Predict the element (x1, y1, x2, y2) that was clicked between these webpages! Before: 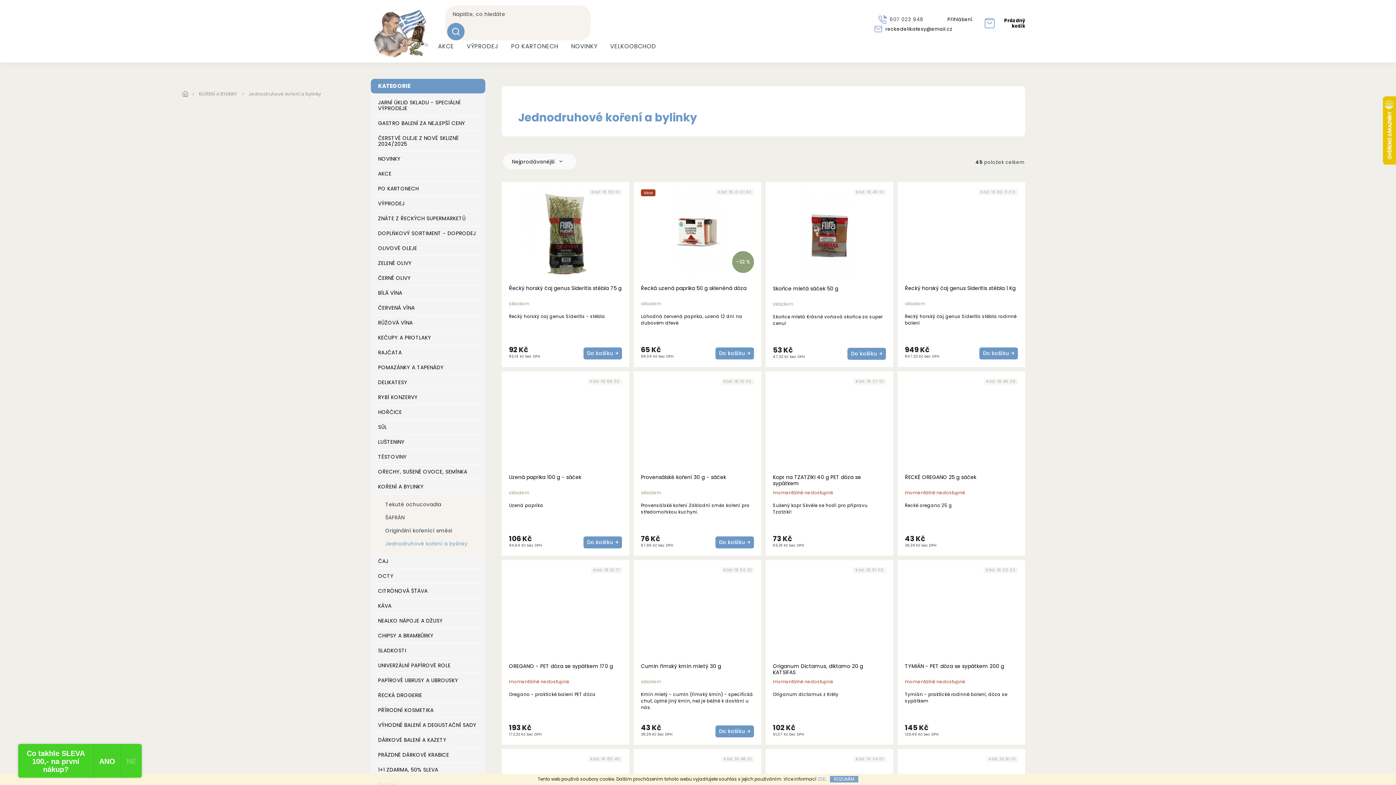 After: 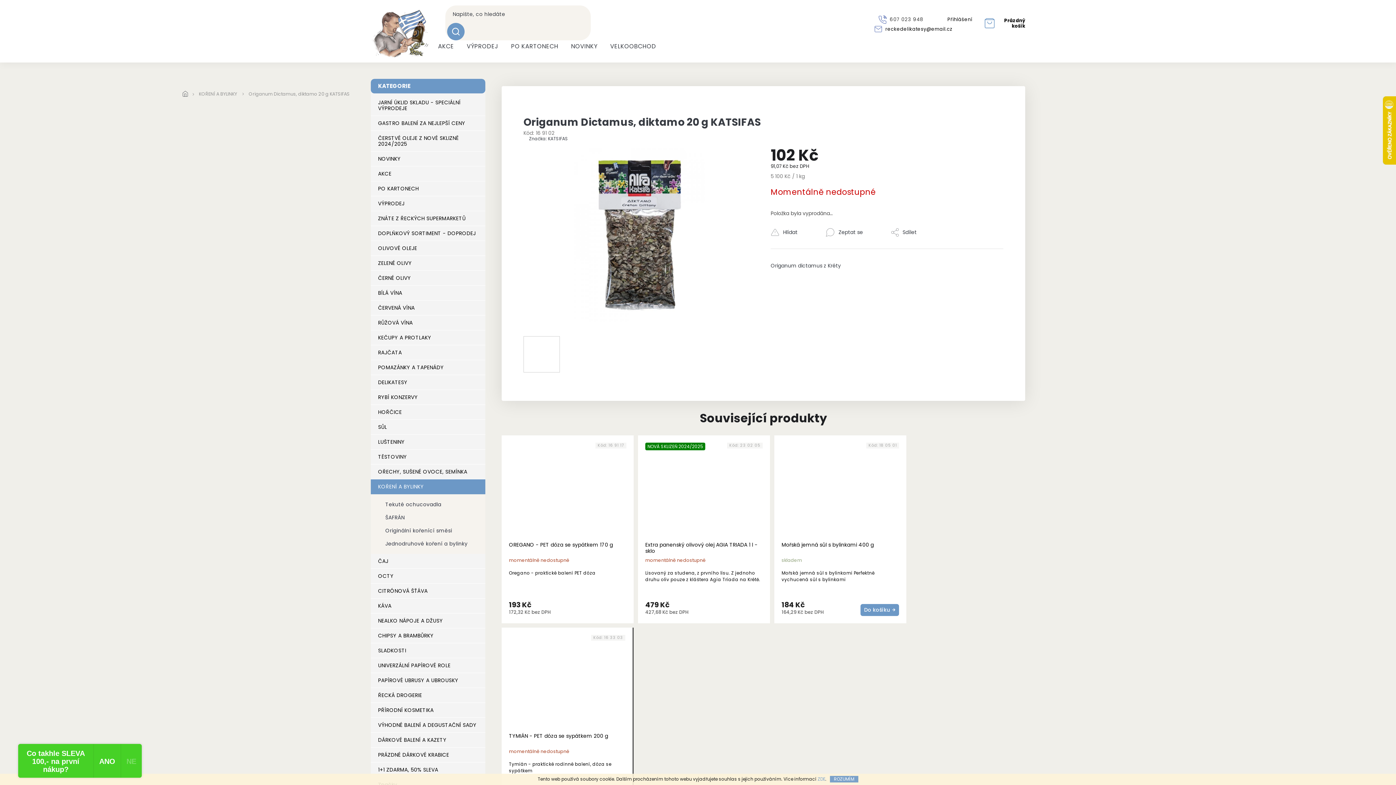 Action: label: Origanum Dictamus, diktamo 20 g KATSIFAS bbox: (773, 663, 886, 676)